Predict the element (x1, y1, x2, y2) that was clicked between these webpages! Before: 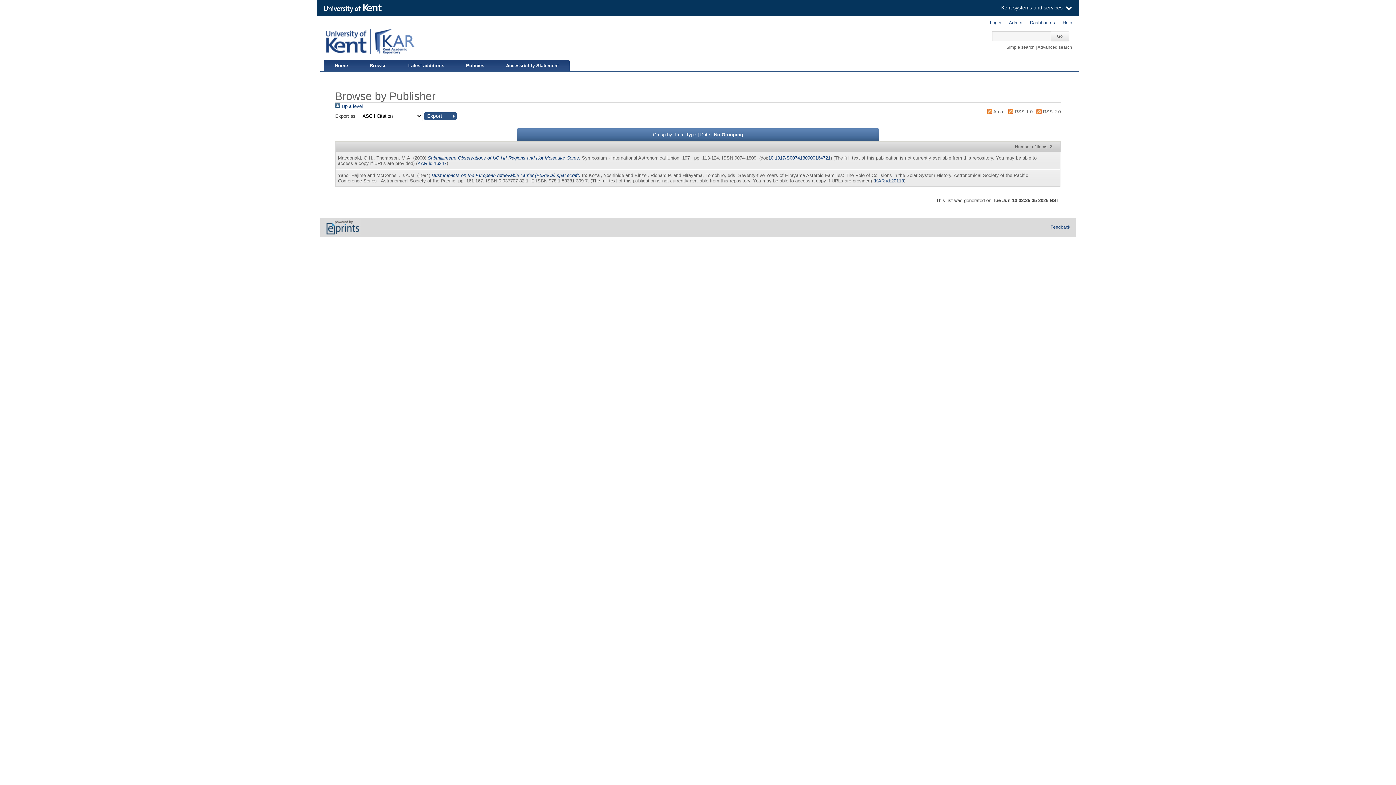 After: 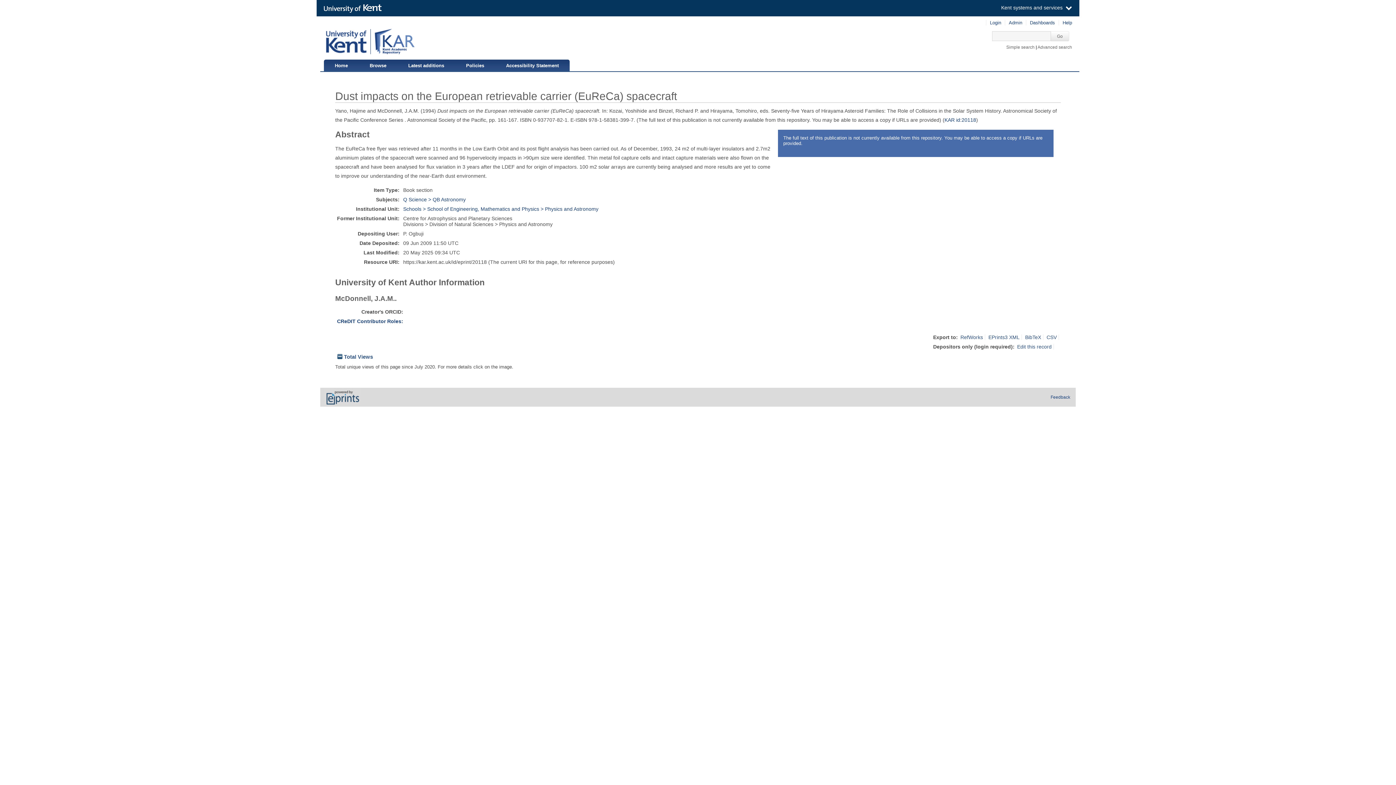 Action: label: KAR id:20118 bbox: (875, 178, 904, 183)